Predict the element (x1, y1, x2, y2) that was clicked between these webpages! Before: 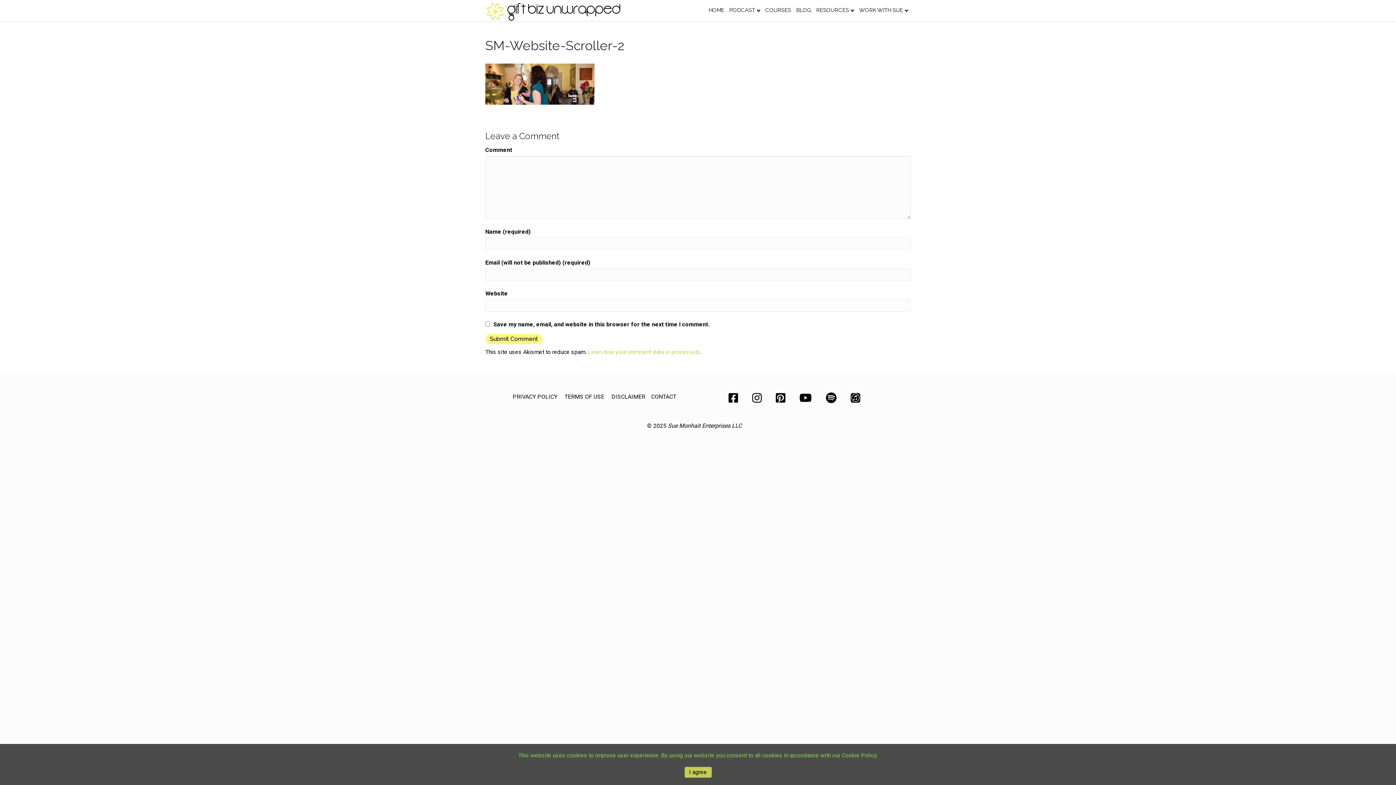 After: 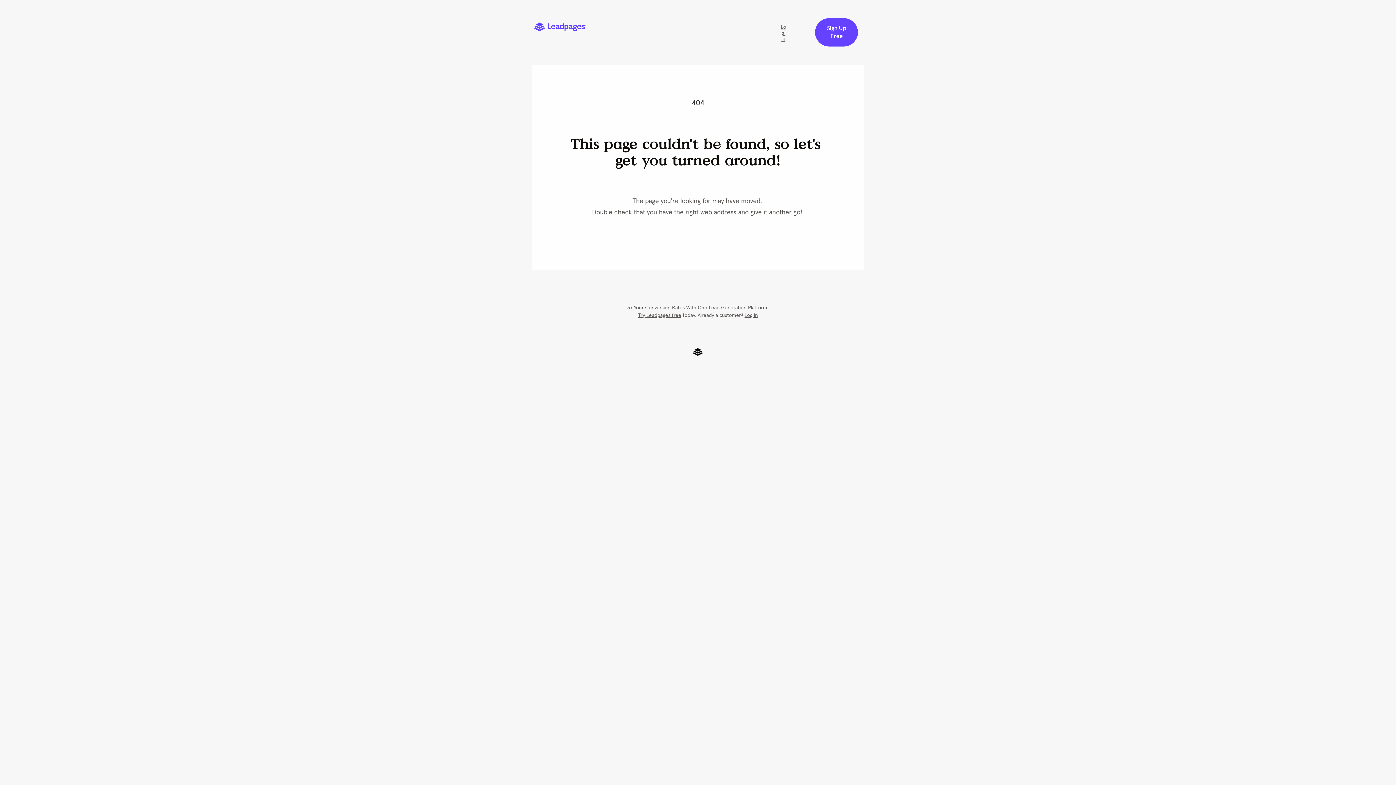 Action: label: RESOURCES bbox: (813, 1, 856, 19)